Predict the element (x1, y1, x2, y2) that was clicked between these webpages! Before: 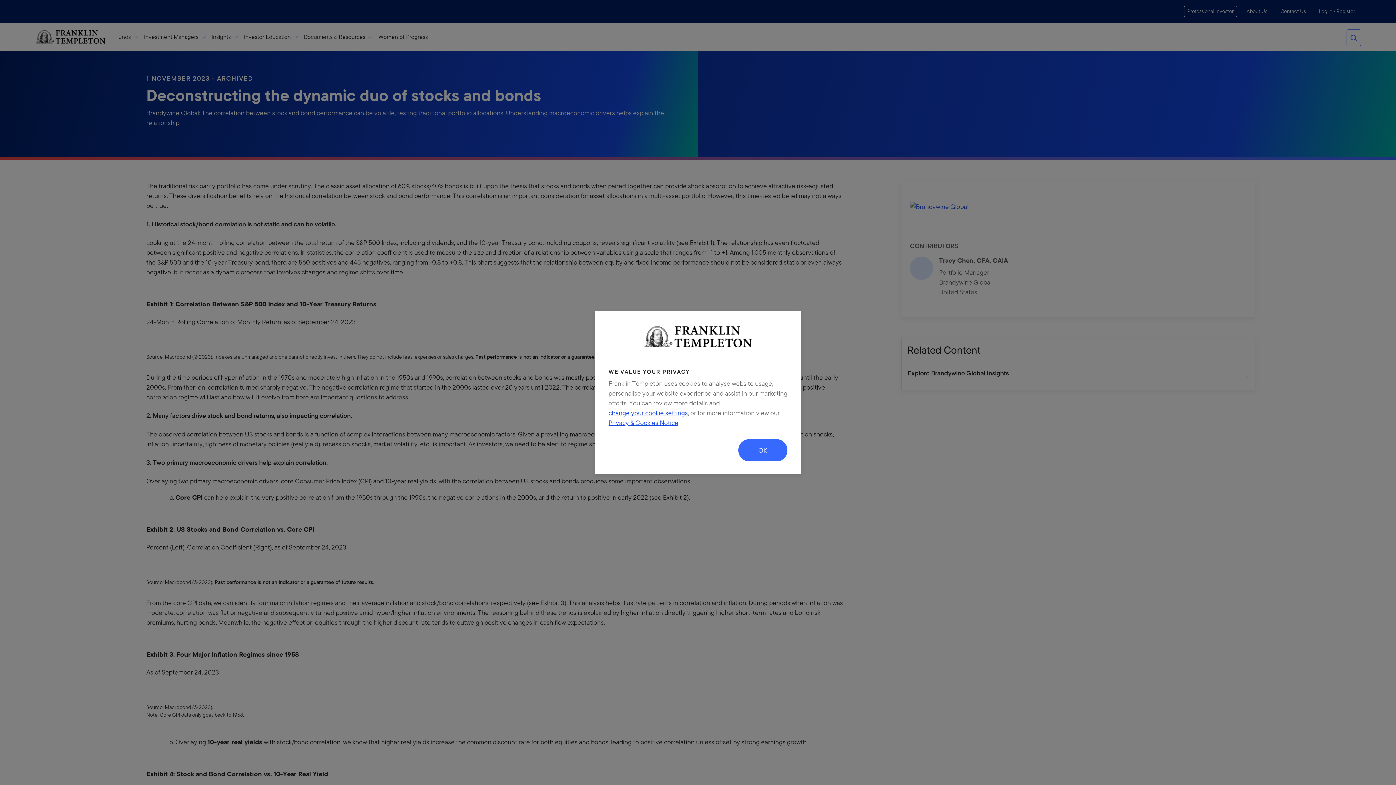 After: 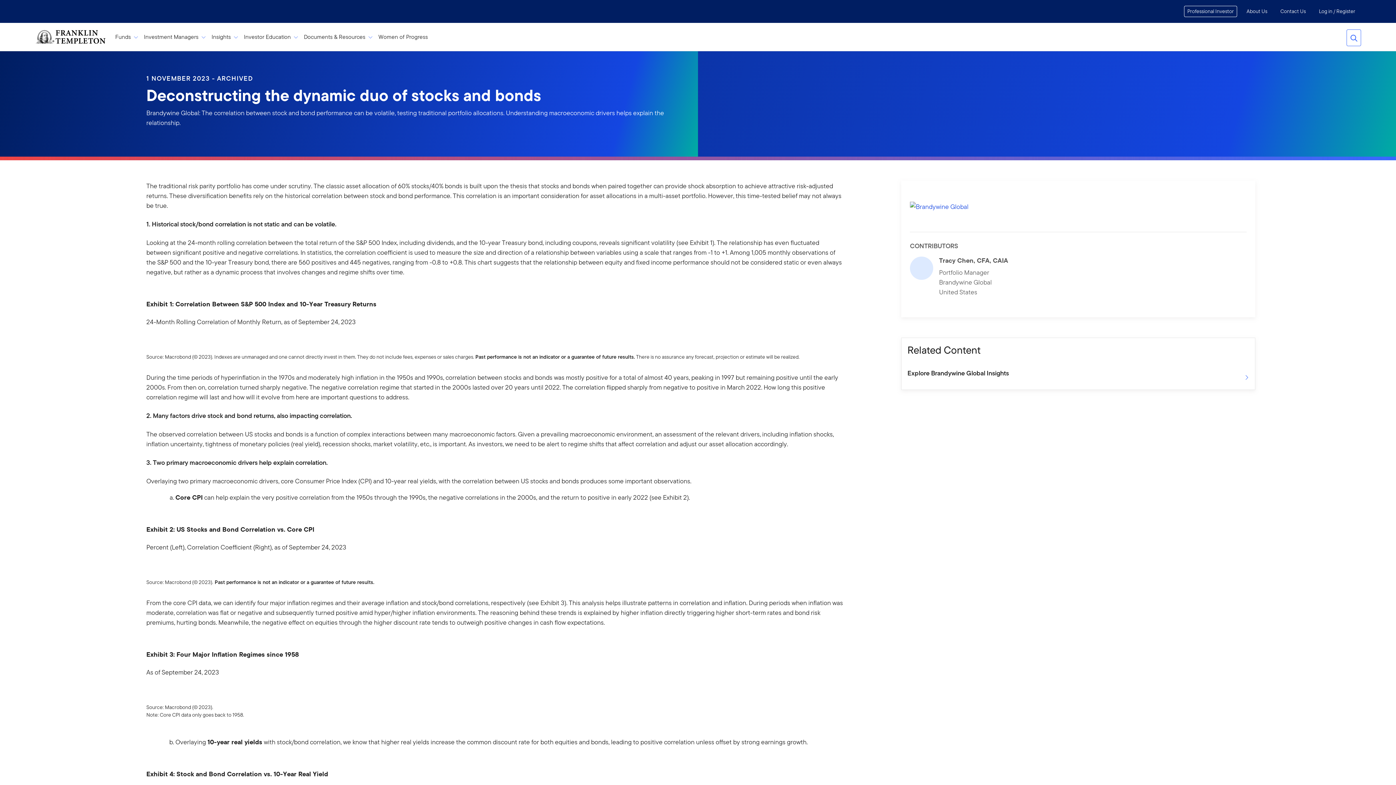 Action: label: OK bbox: (738, 439, 787, 461)